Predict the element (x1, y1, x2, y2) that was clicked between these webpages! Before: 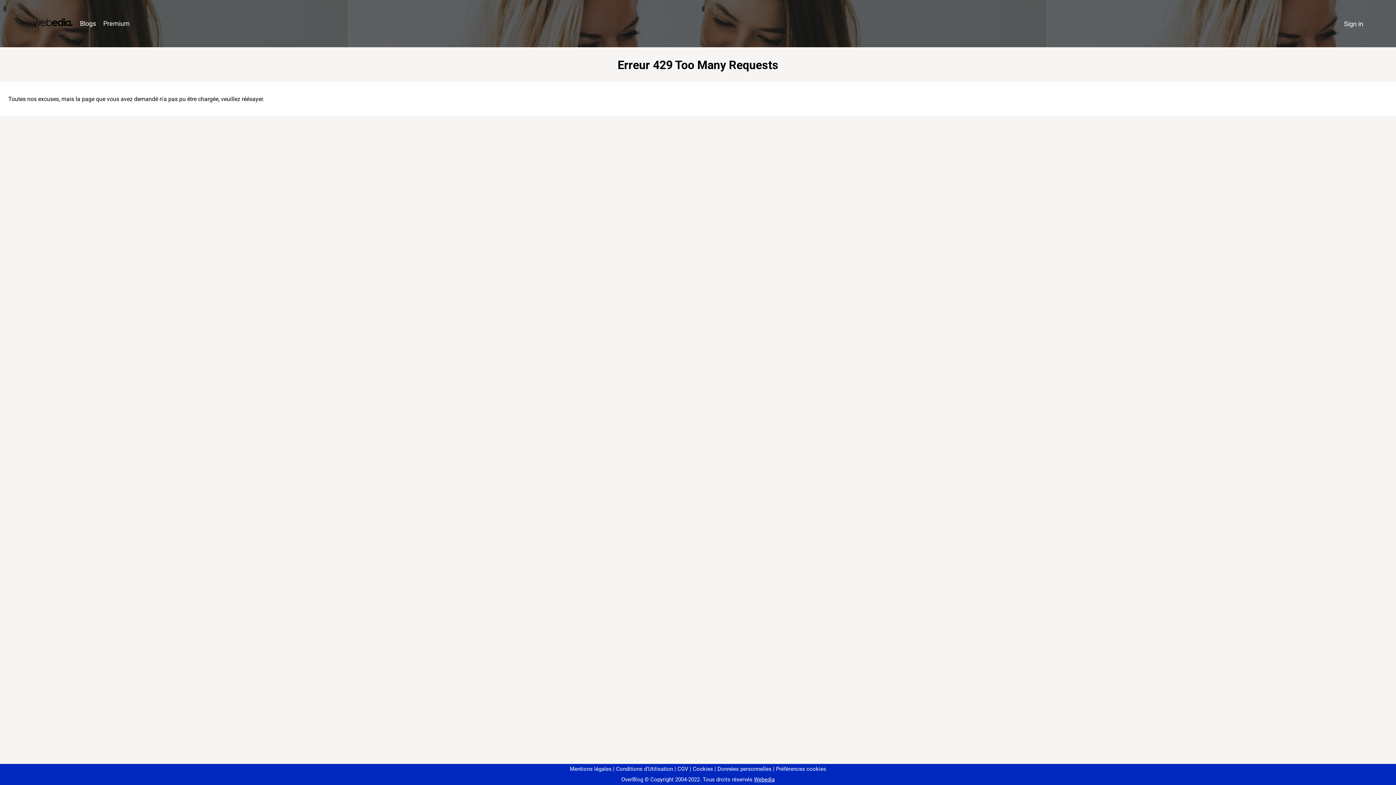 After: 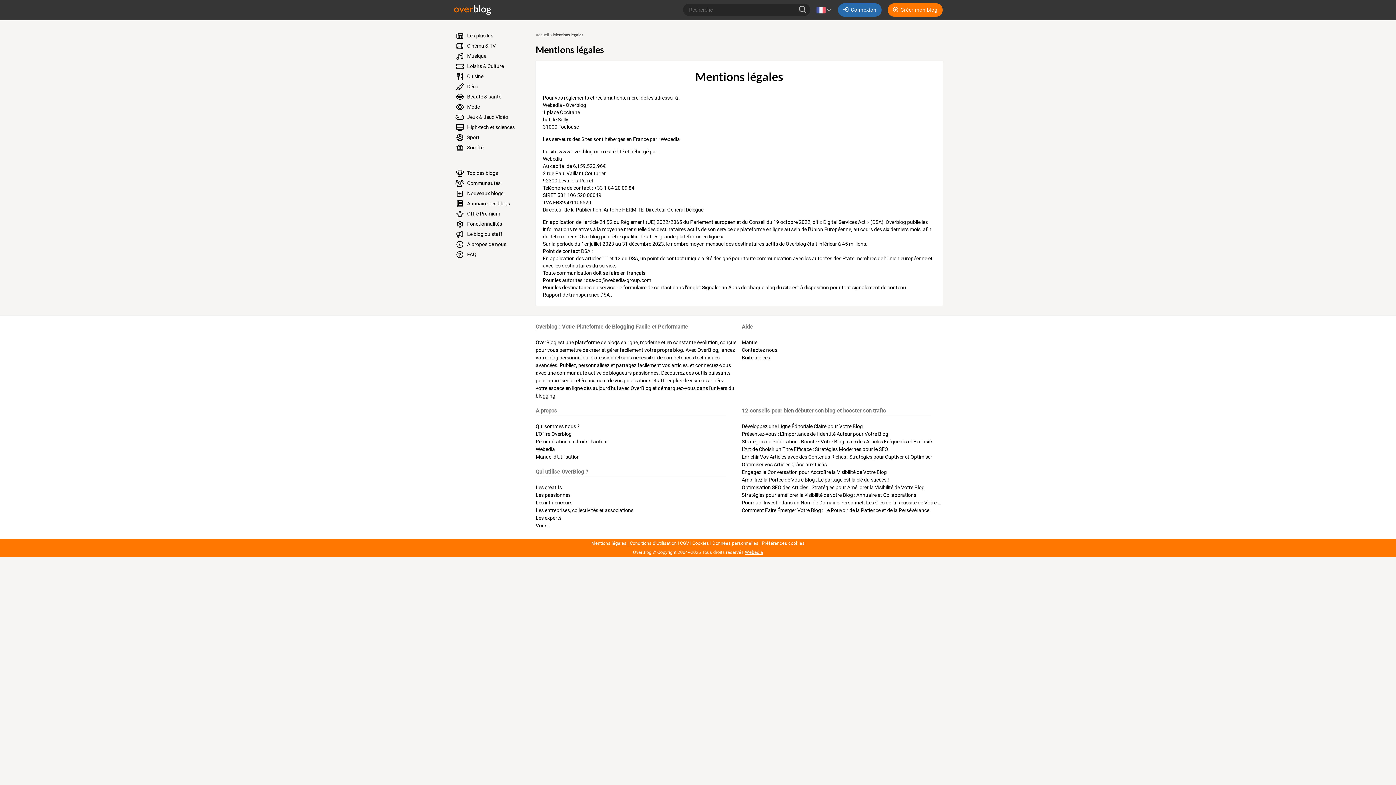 Action: bbox: (570, 766, 611, 772) label: Mentions légales